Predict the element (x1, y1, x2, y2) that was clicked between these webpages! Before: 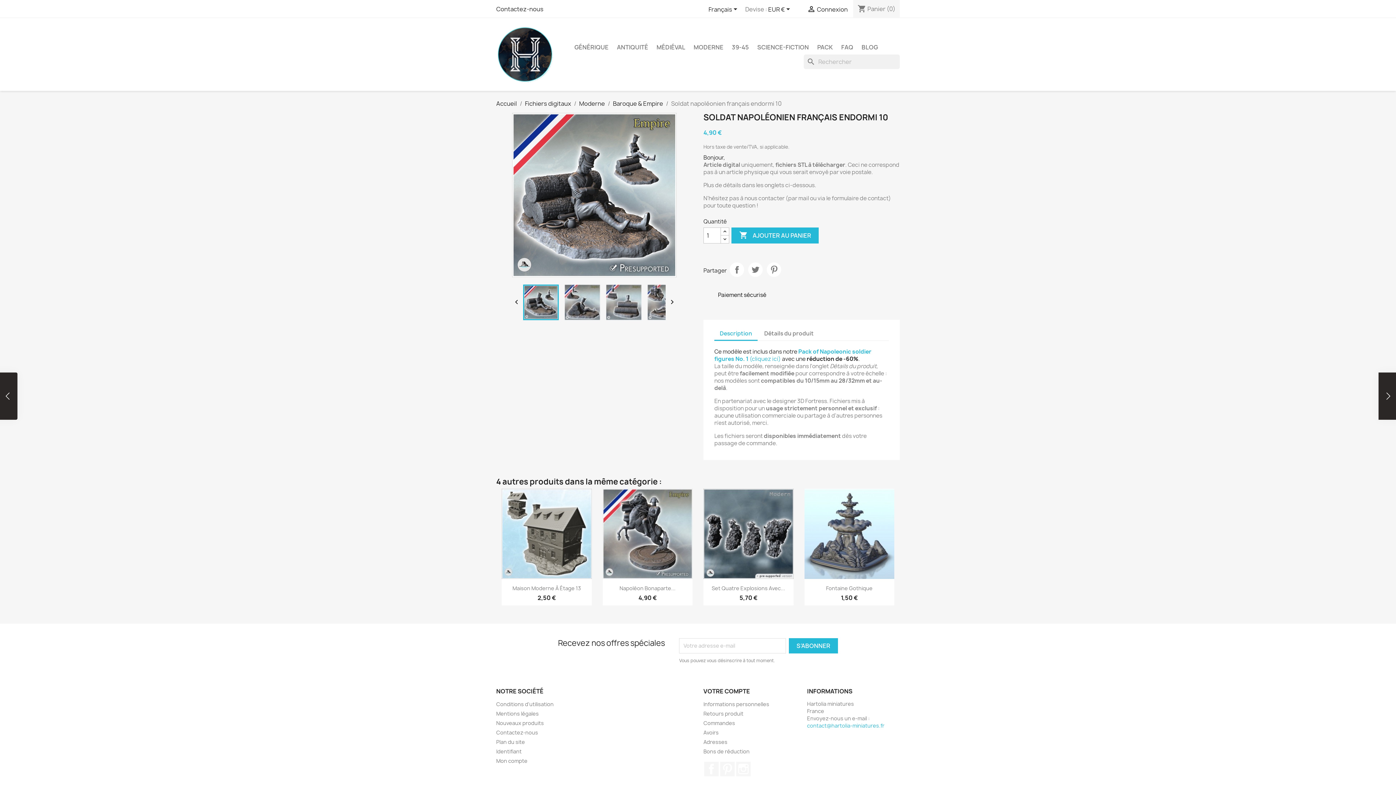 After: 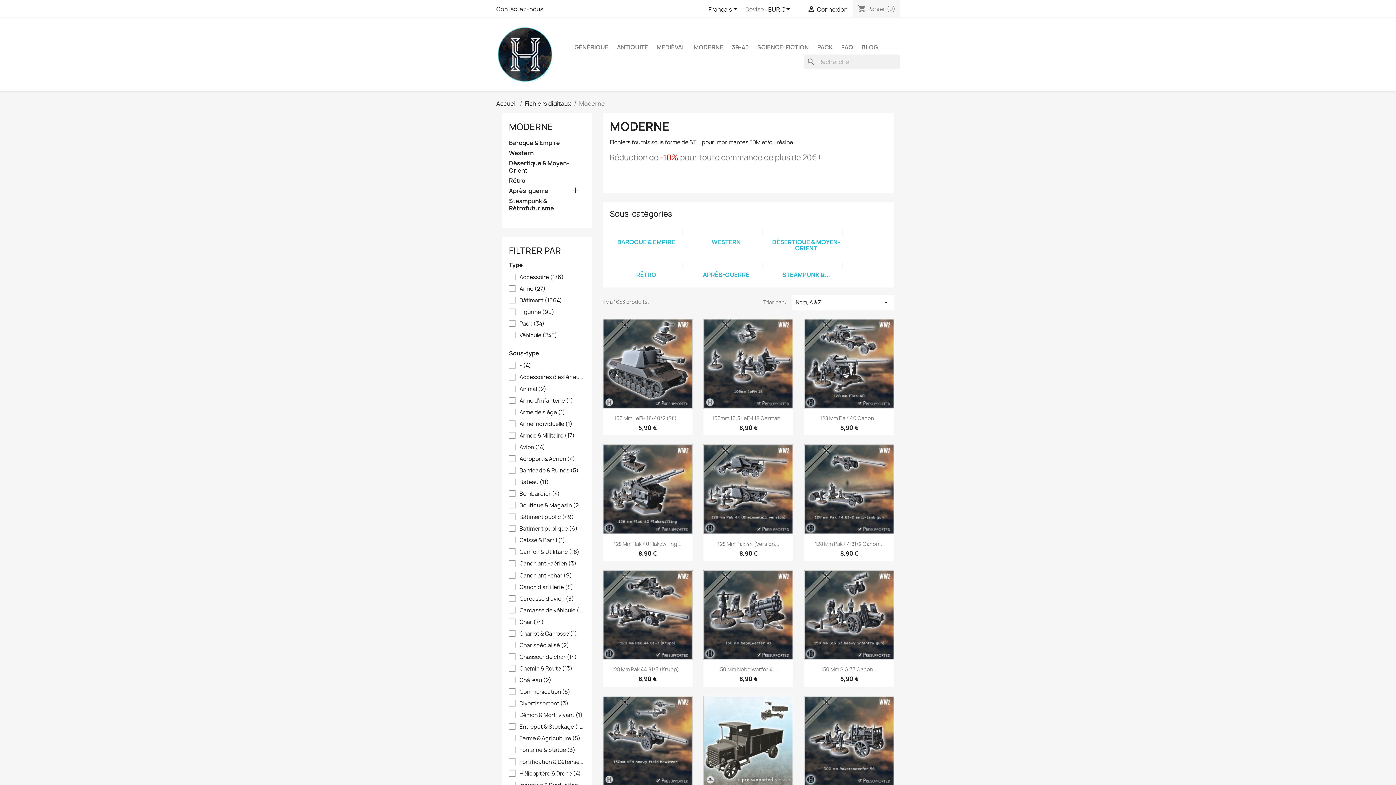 Action: bbox: (579, 99, 605, 107) label: Moderne